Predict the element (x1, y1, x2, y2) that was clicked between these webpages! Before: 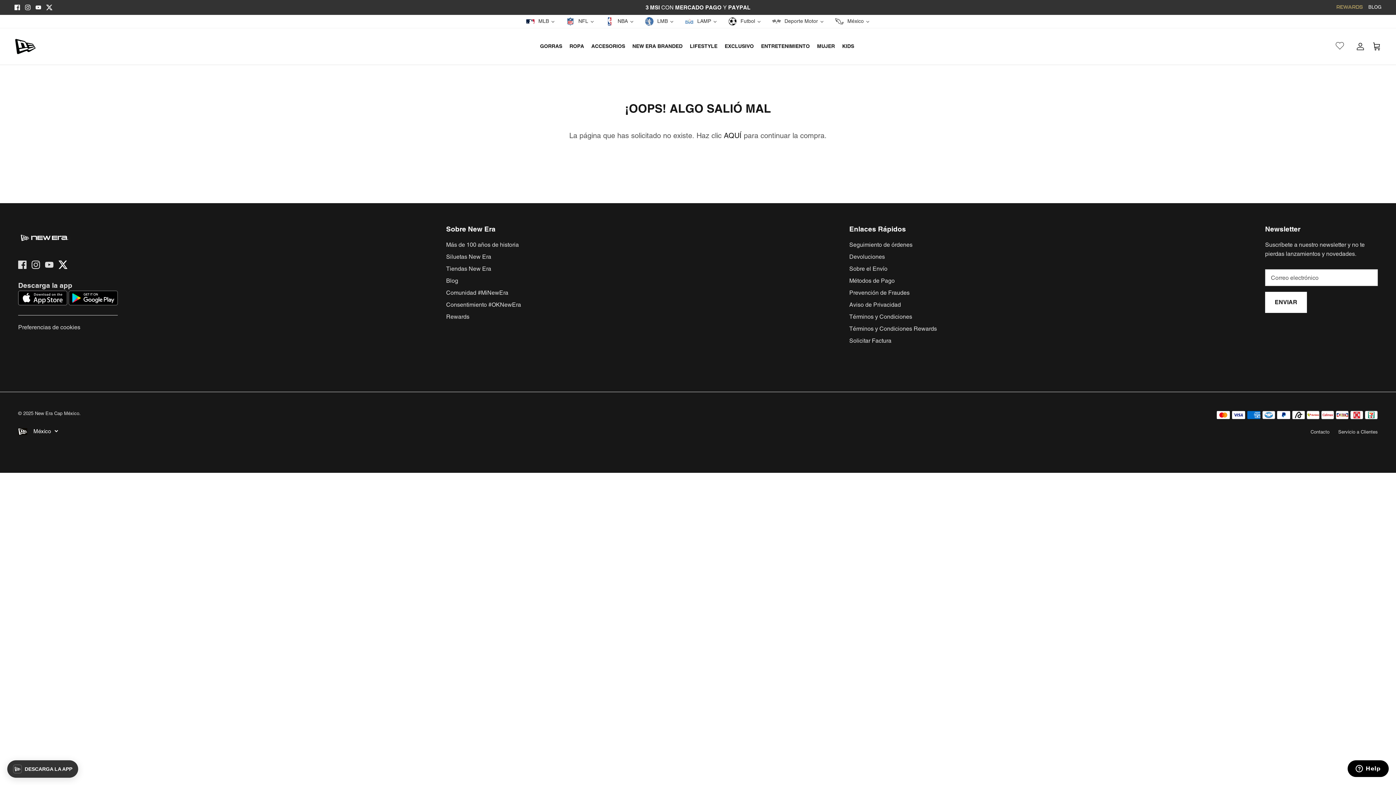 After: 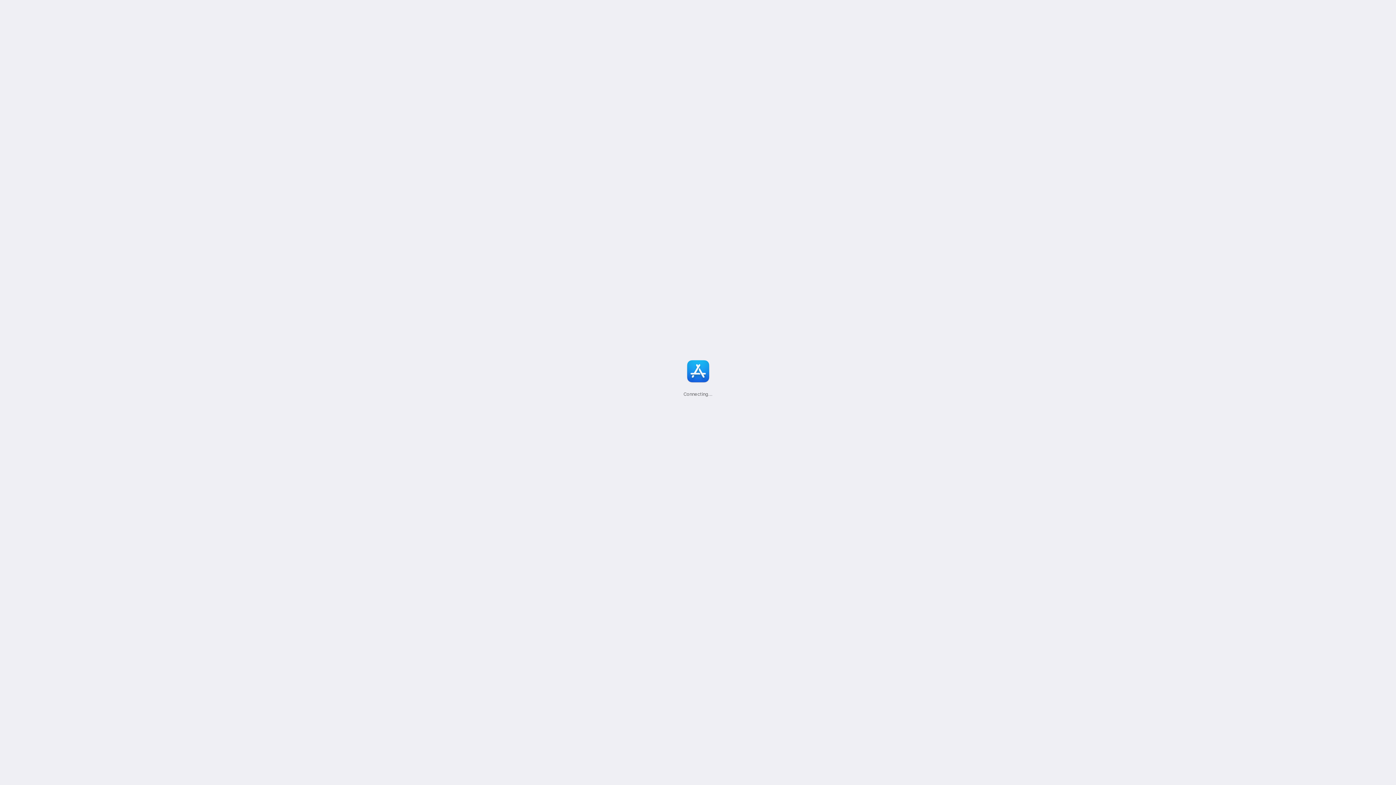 Action: bbox: (18, 300, 67, 306)